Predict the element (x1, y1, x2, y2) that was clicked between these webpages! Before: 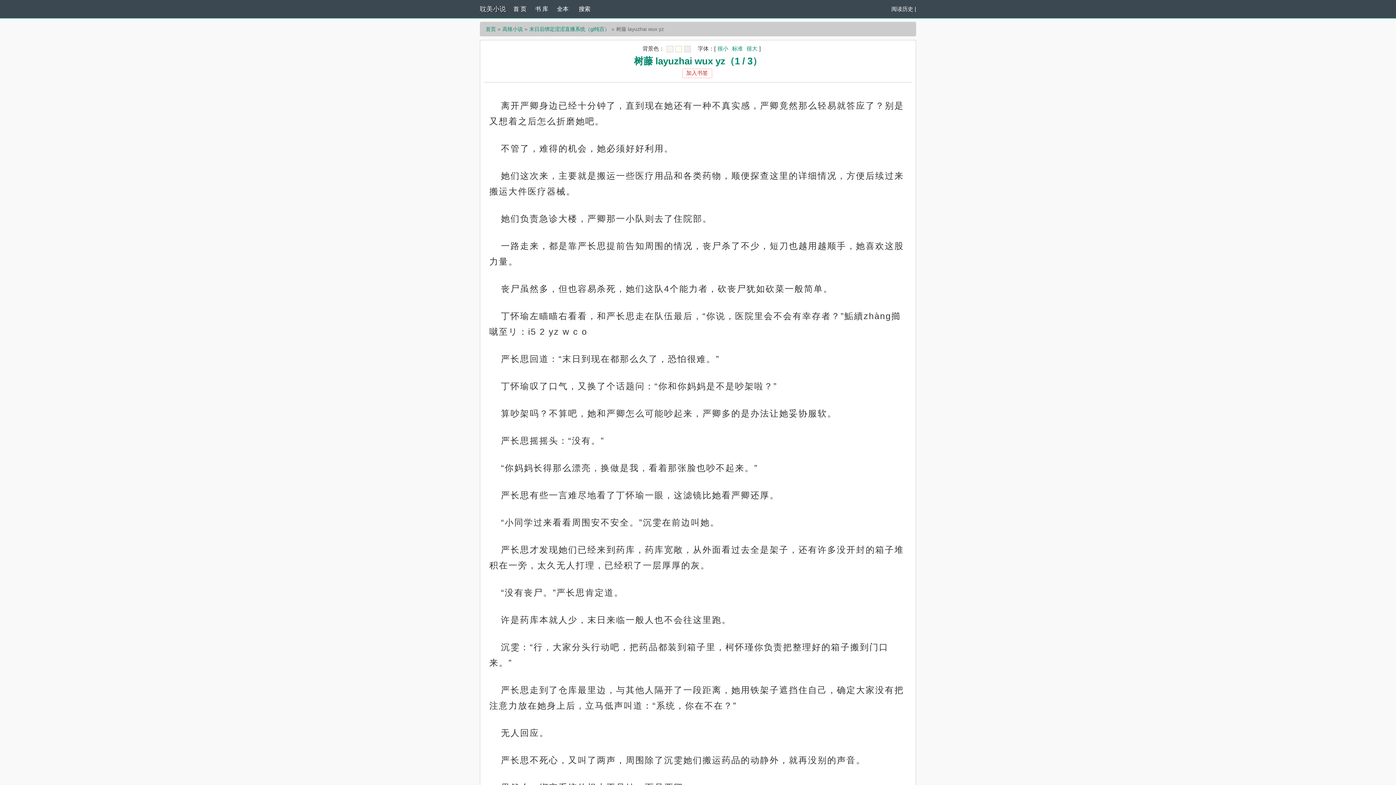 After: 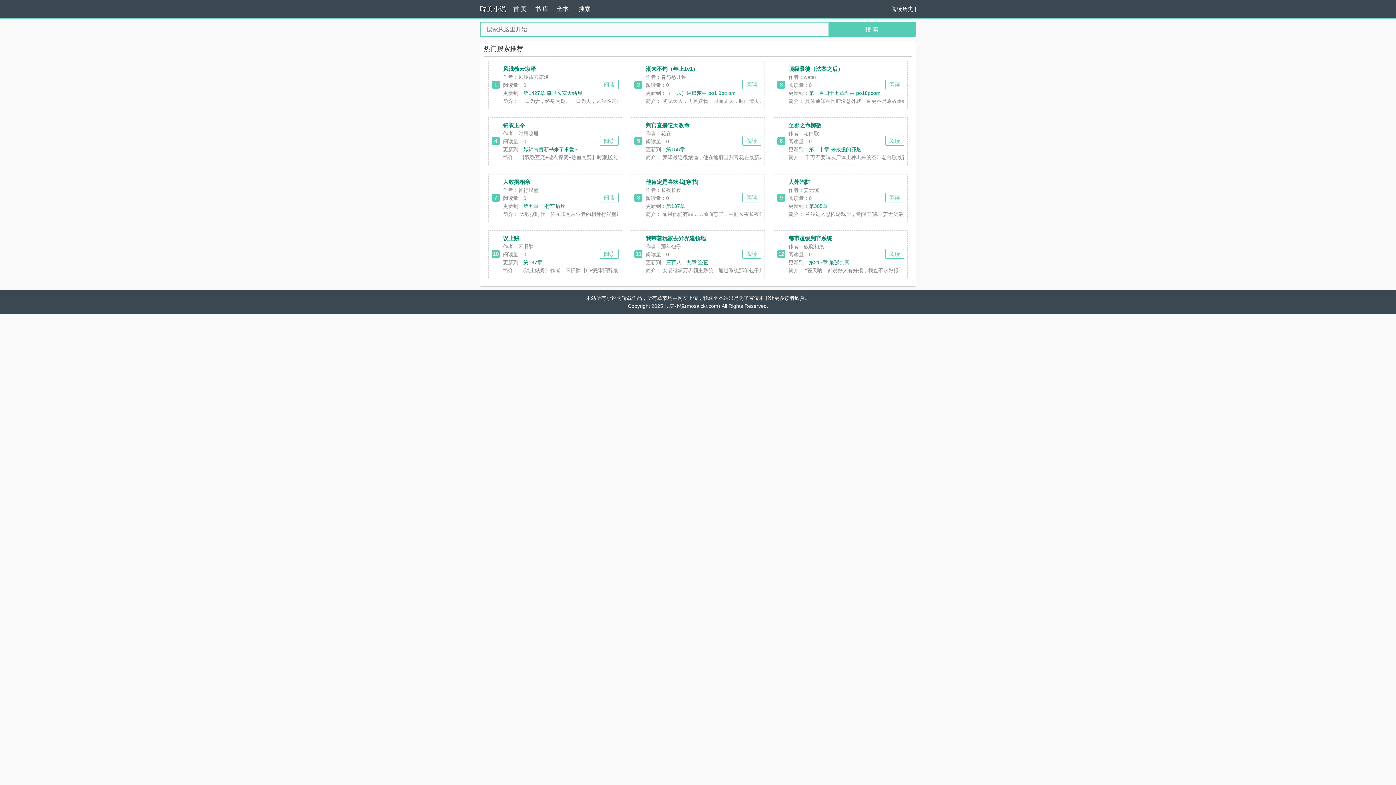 Action: bbox: (578, 0, 600, 18) label: 搜索